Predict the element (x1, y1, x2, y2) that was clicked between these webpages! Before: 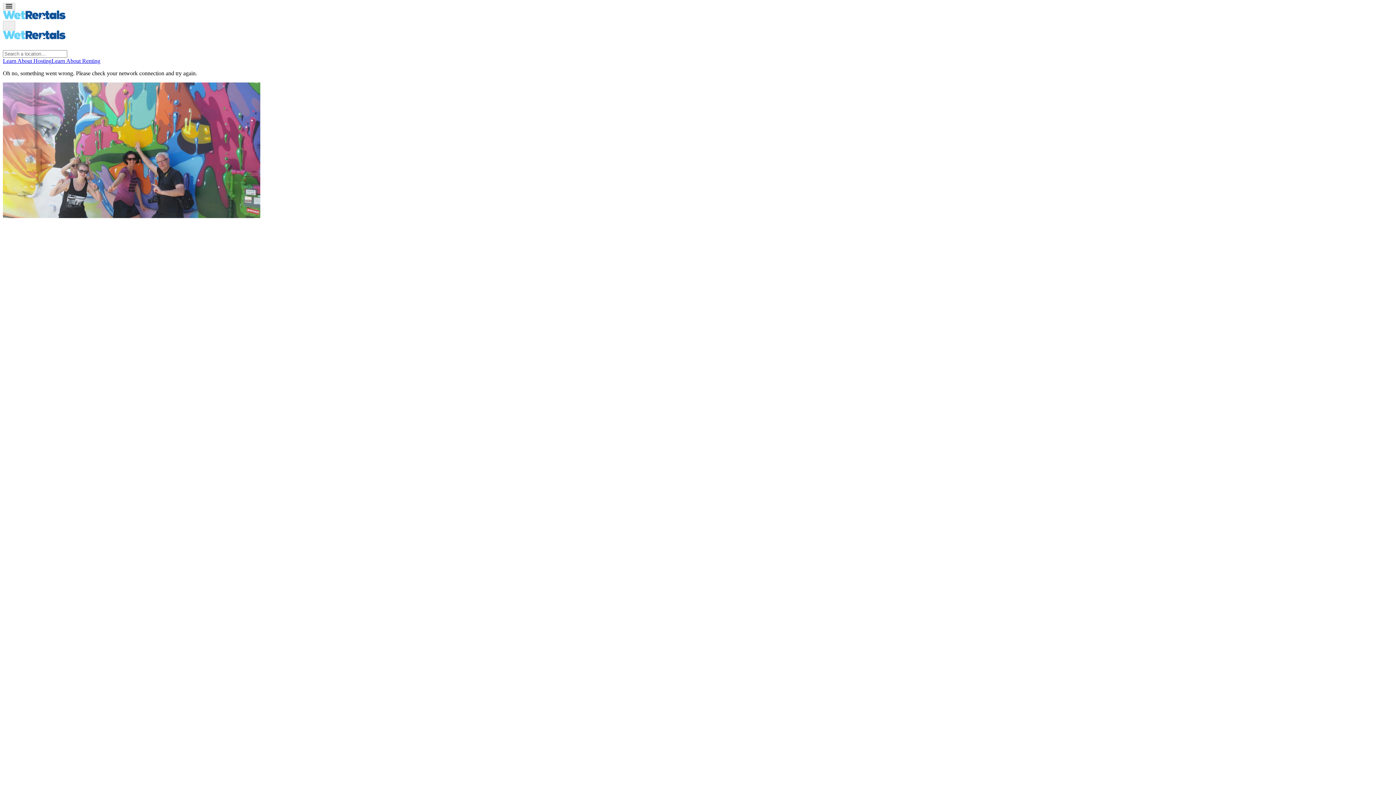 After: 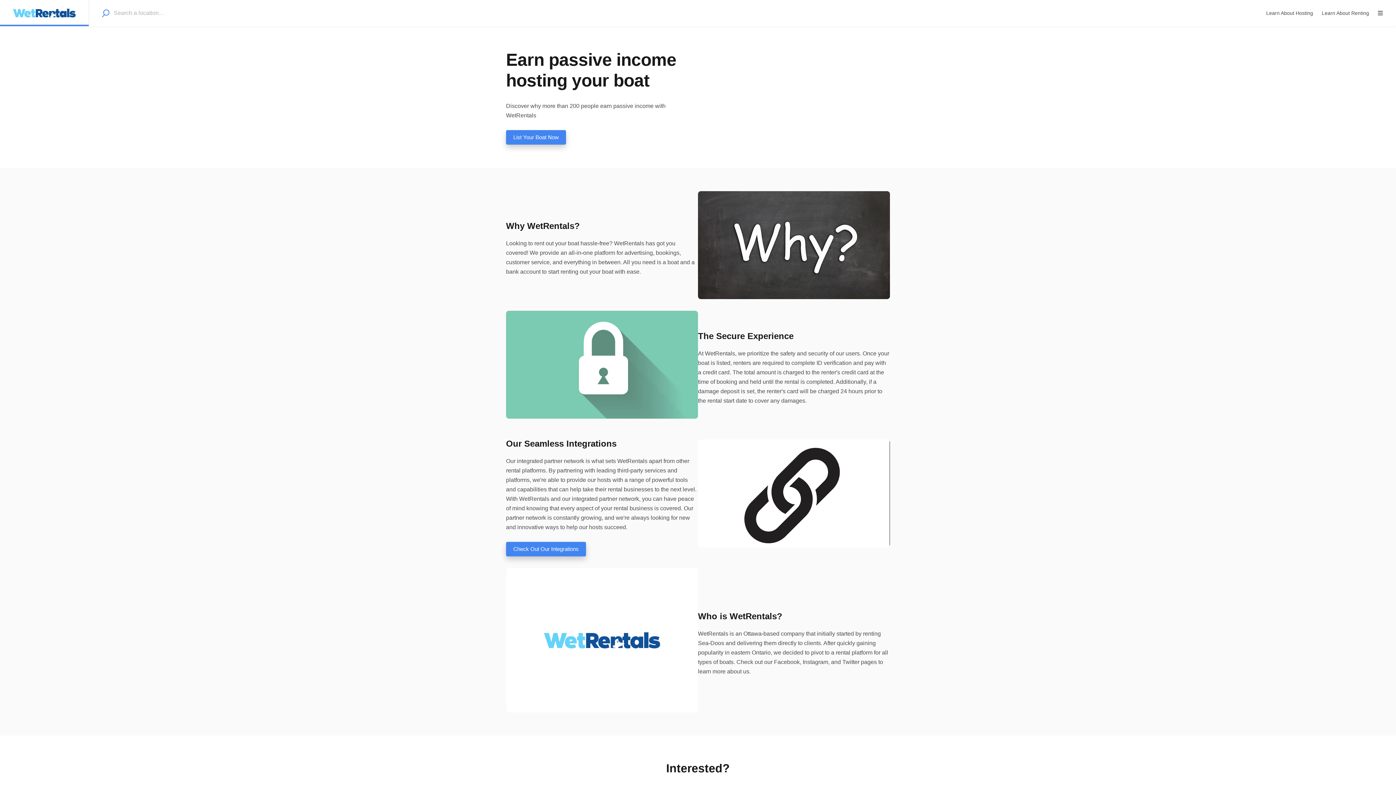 Action: bbox: (2, 57, 51, 63) label: Learn About Hosting